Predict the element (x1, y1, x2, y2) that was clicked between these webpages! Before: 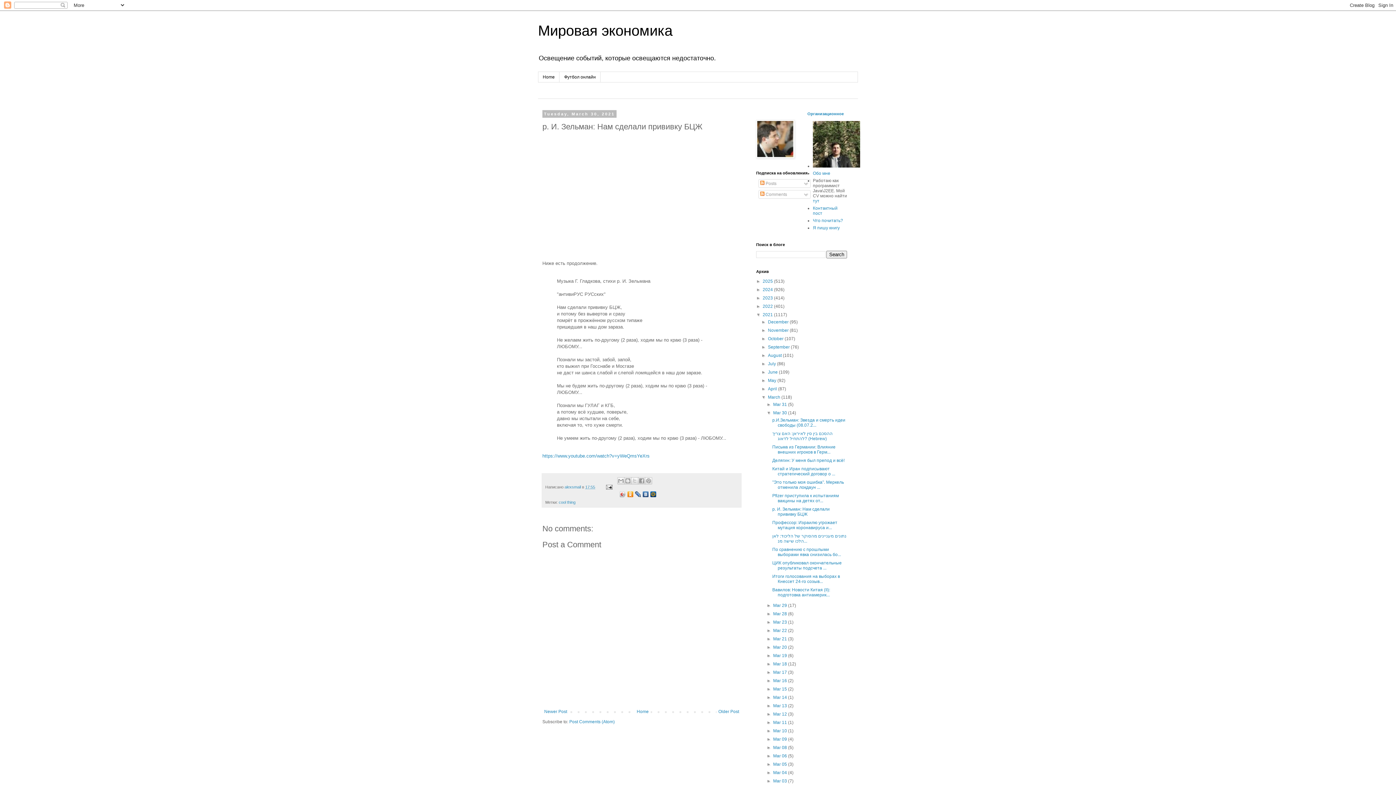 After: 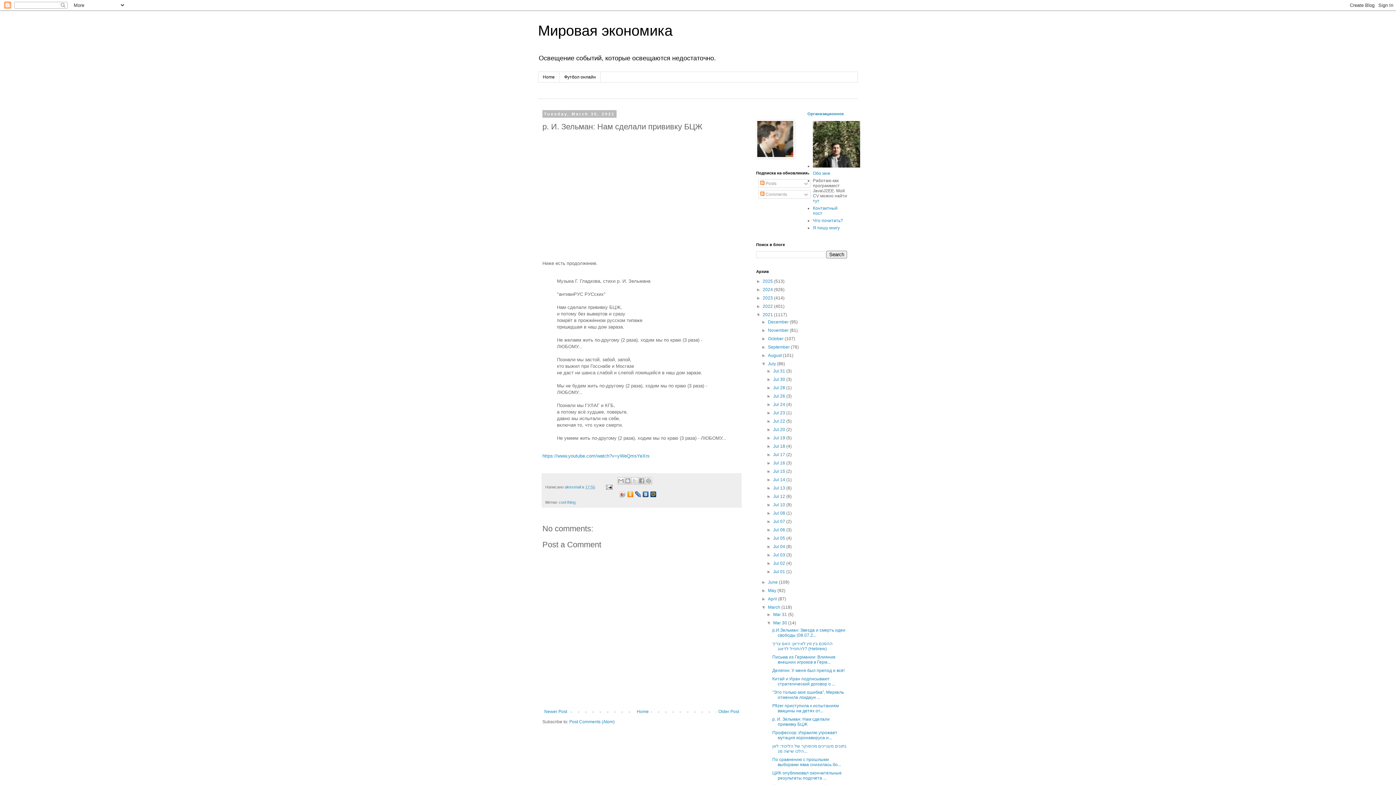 Action: bbox: (761, 361, 768, 366) label: ►  